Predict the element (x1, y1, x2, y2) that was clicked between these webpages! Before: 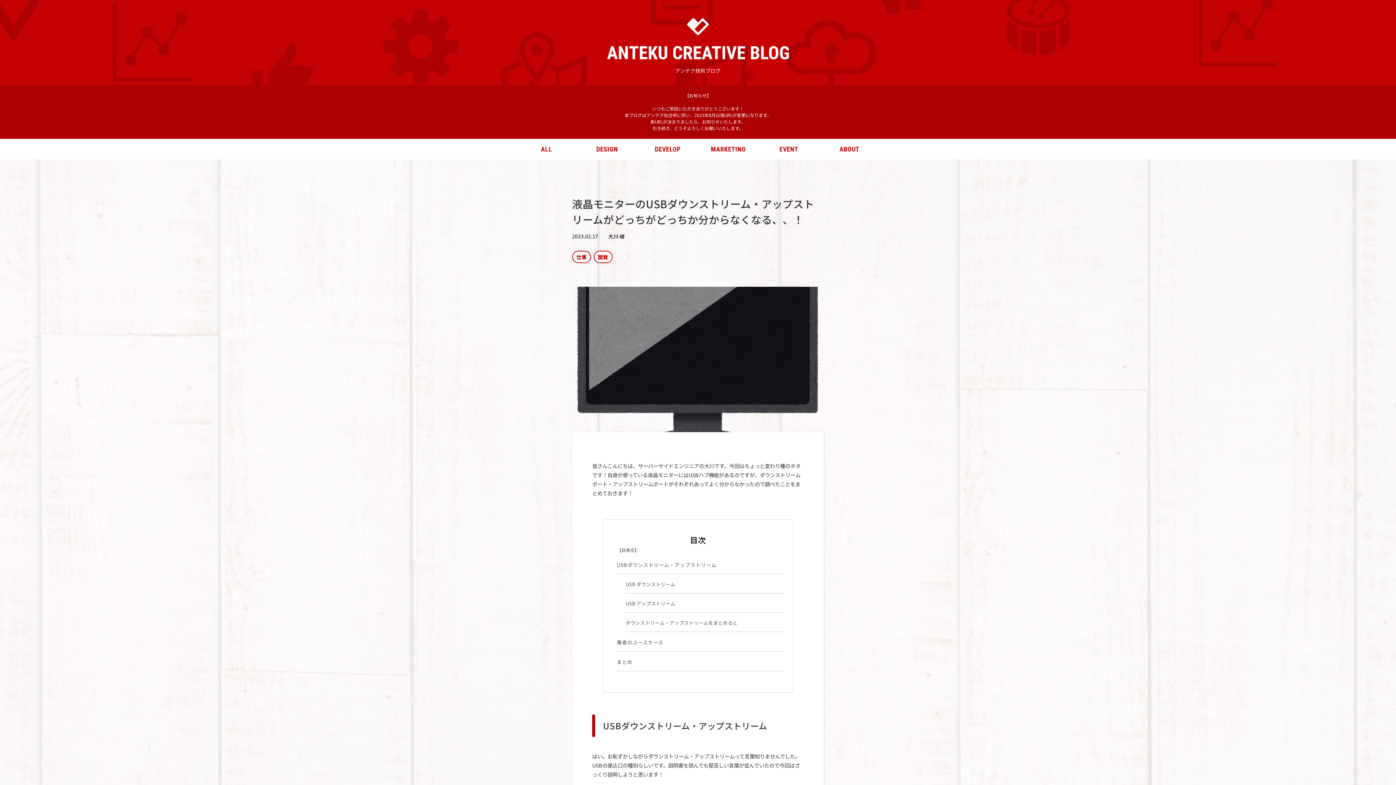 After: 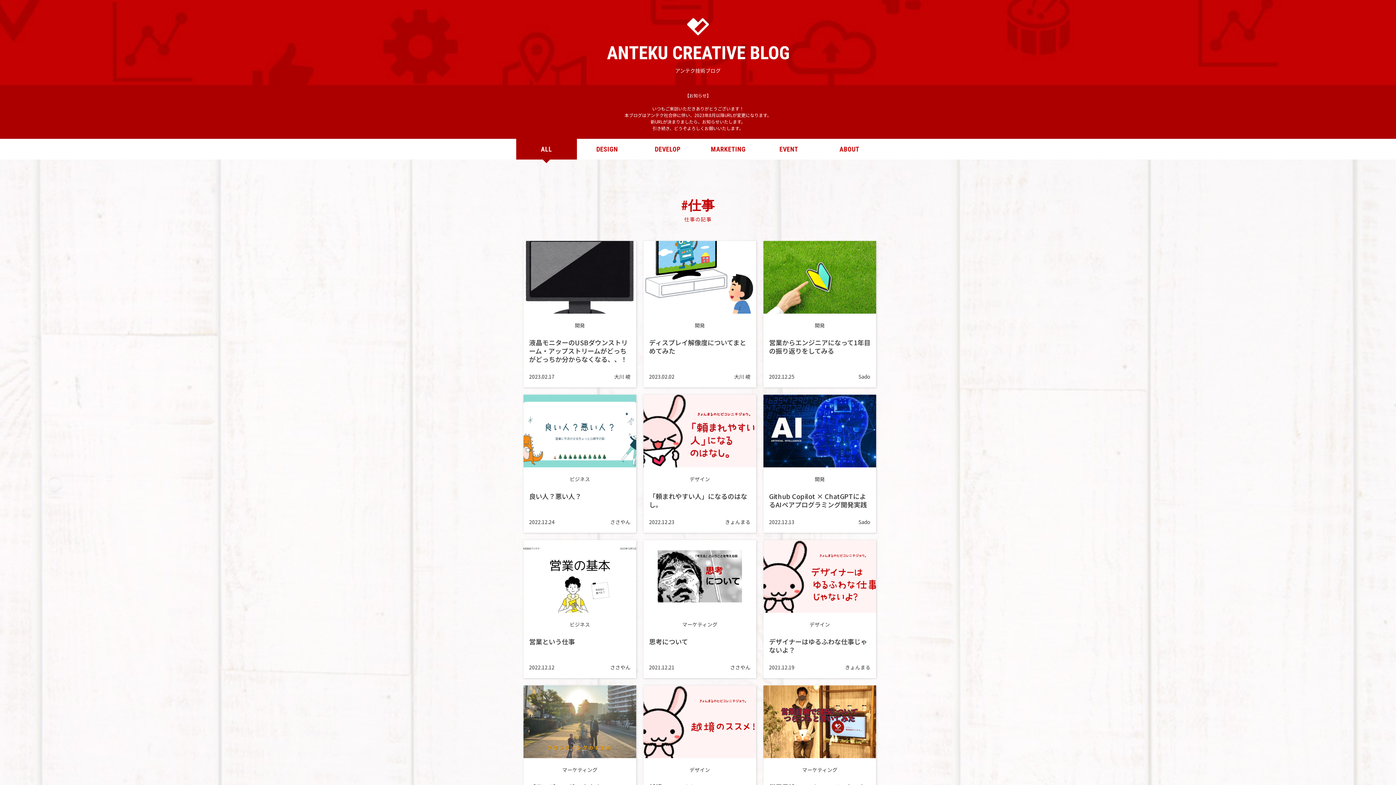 Action: bbox: (572, 250, 591, 263) label: 仕事